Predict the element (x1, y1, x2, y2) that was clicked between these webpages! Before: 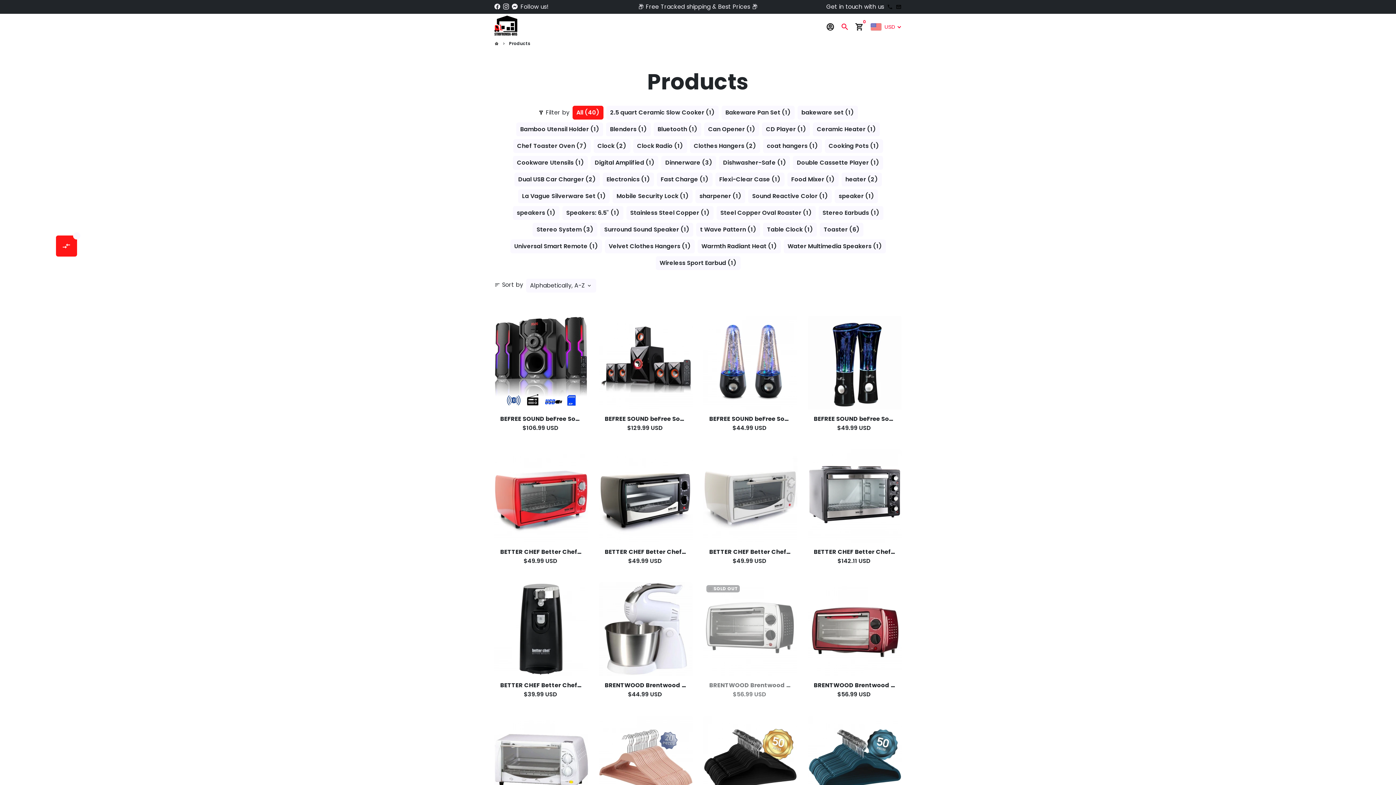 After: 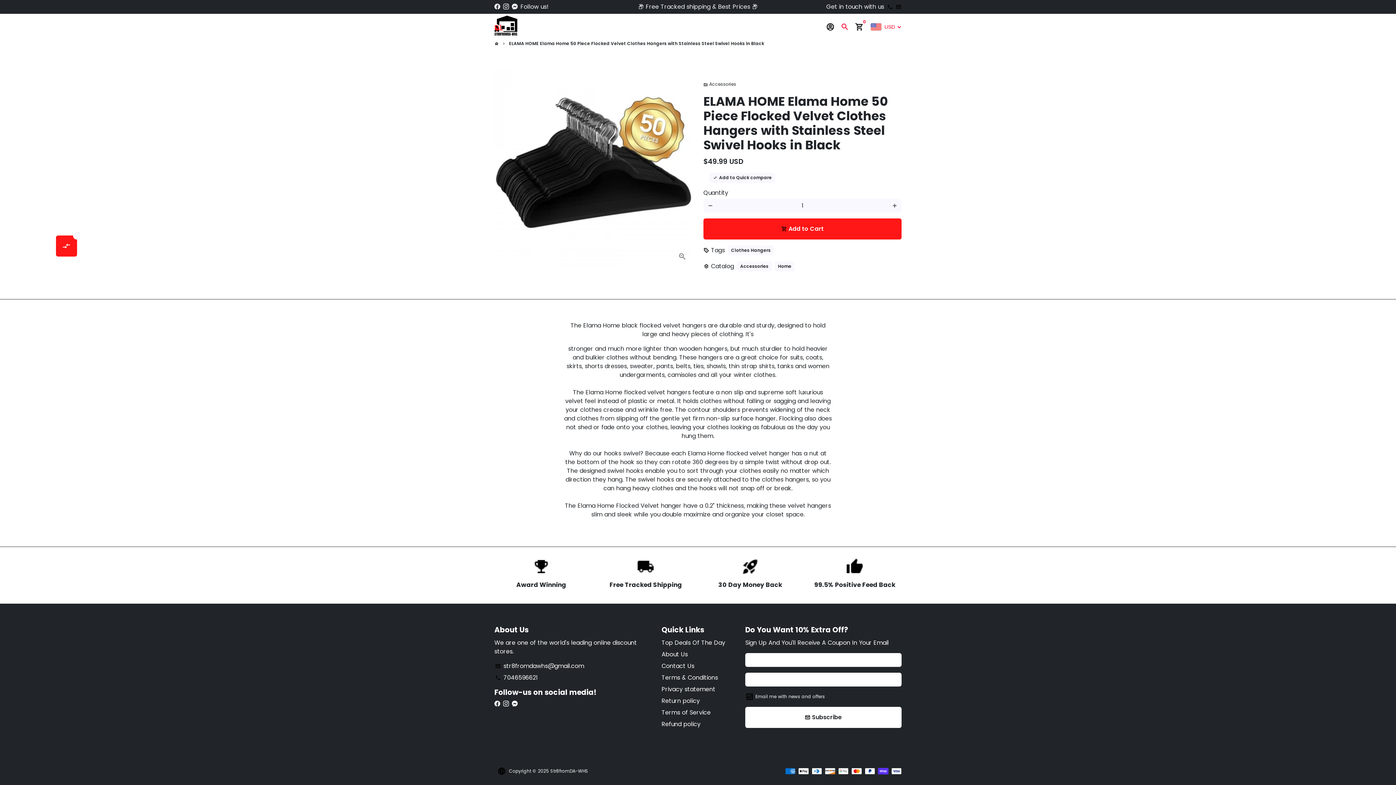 Action: bbox: (703, 715, 797, 809)